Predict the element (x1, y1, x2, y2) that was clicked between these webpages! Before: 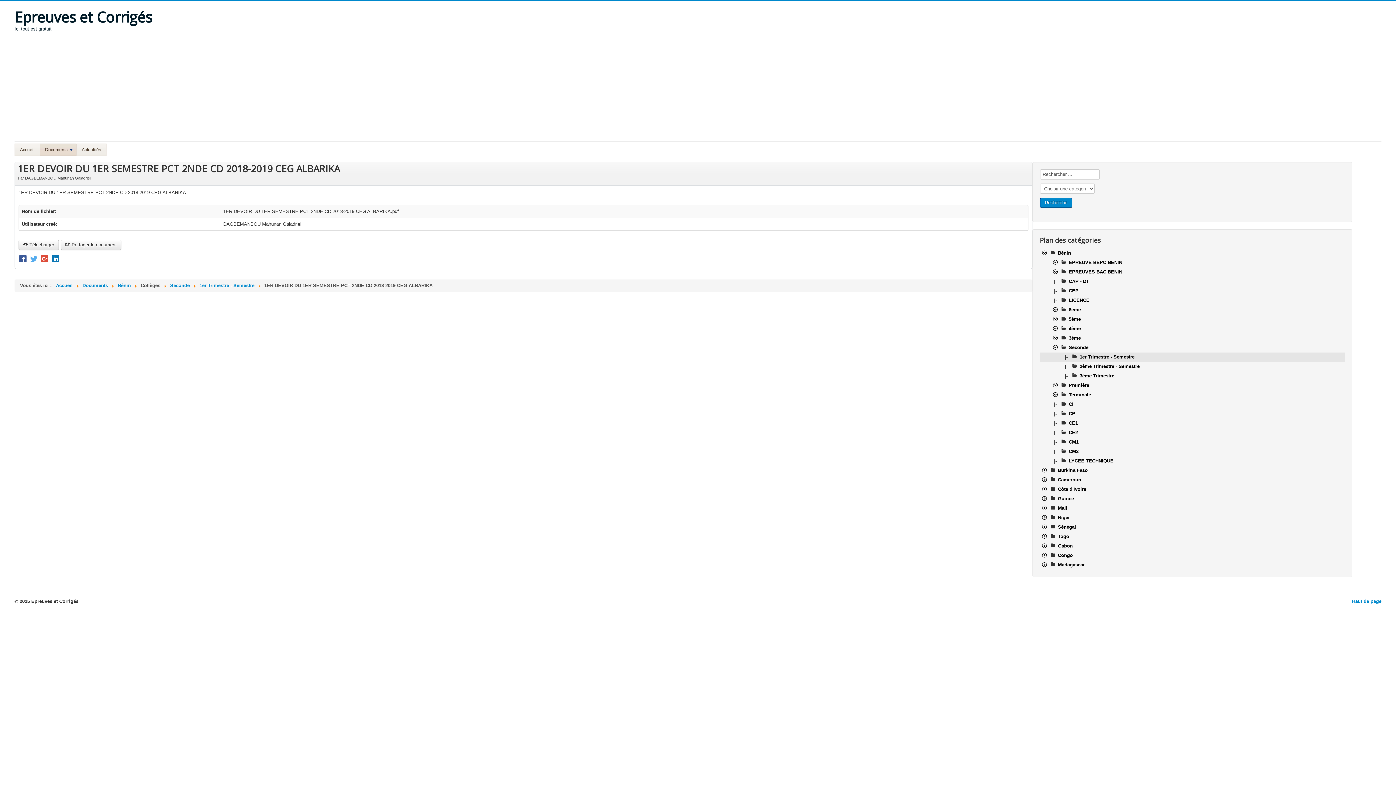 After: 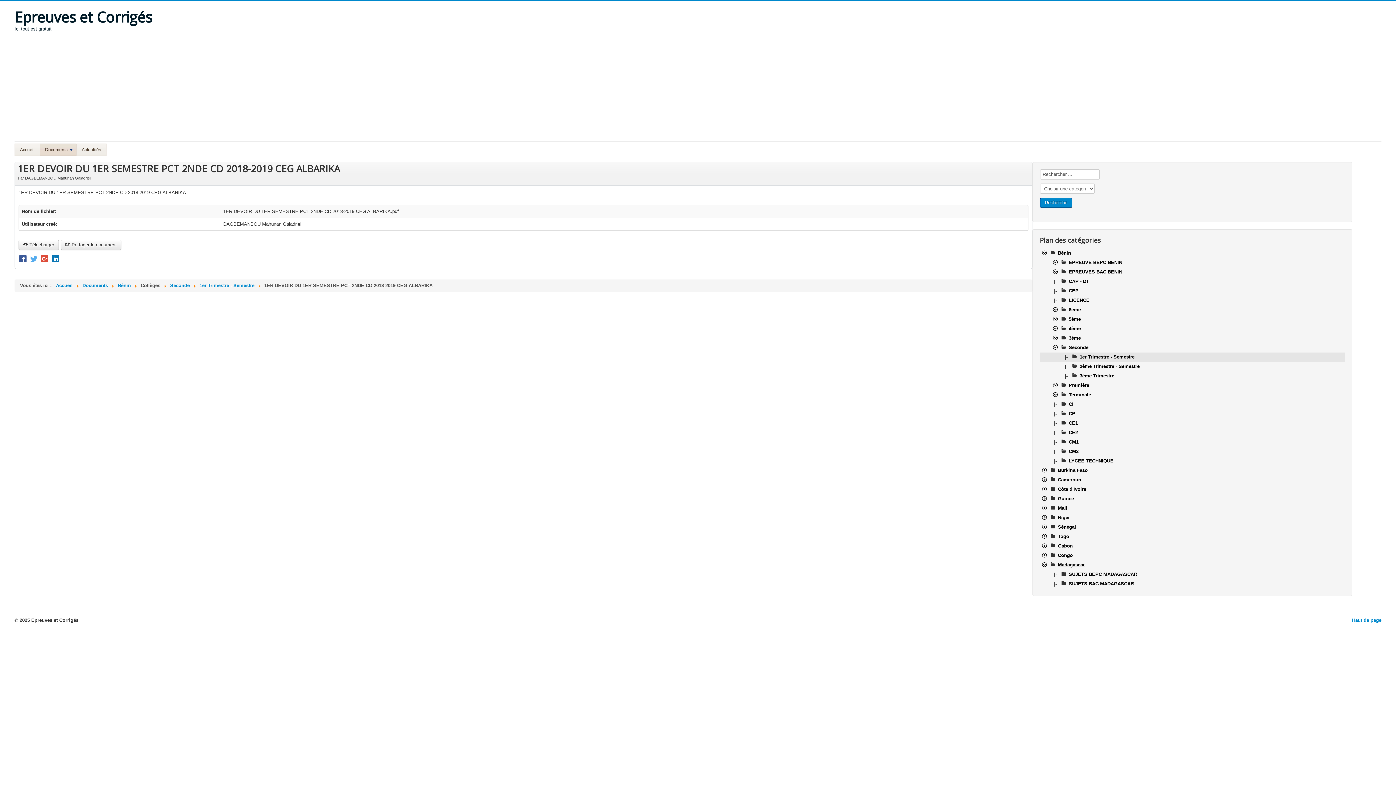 Action: label: Madagascar bbox: (1058, 562, 1085, 567)